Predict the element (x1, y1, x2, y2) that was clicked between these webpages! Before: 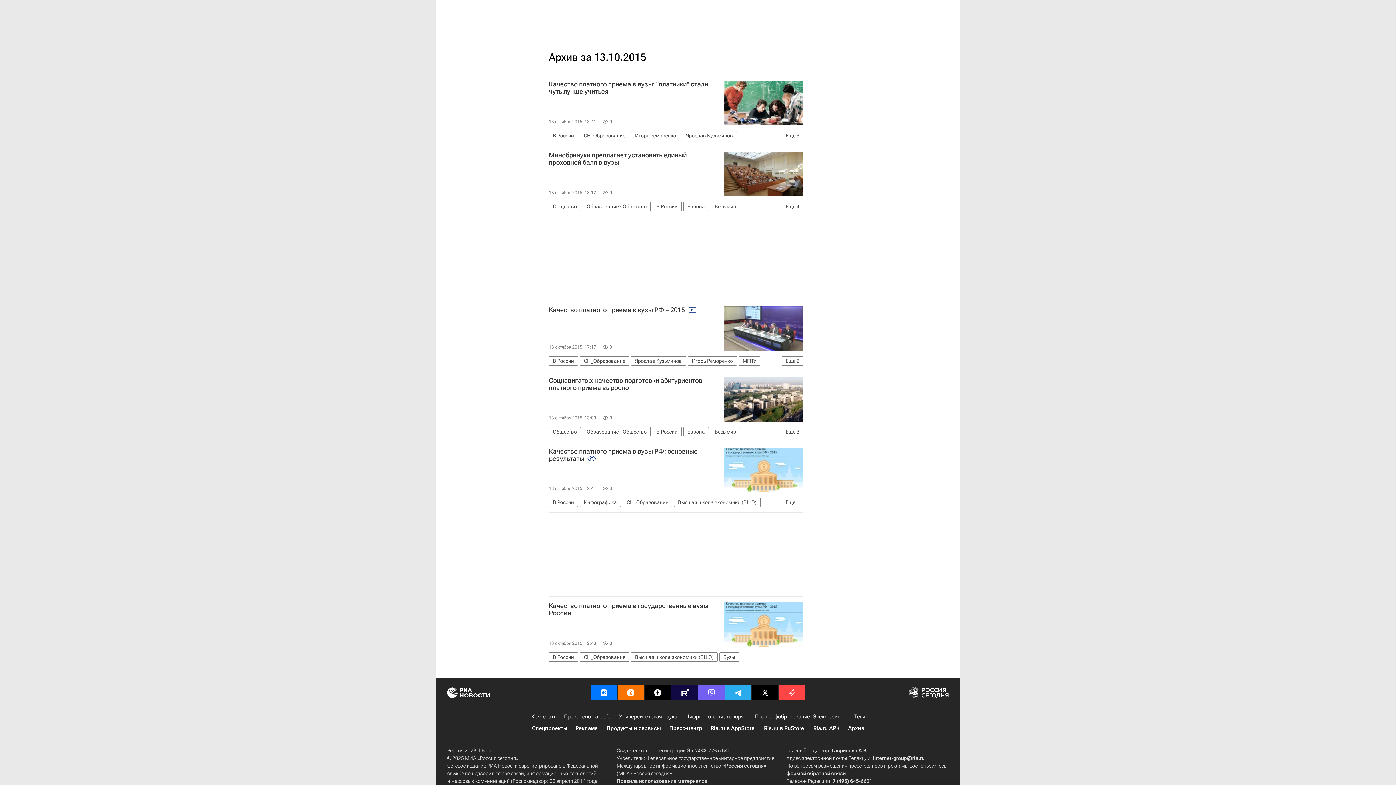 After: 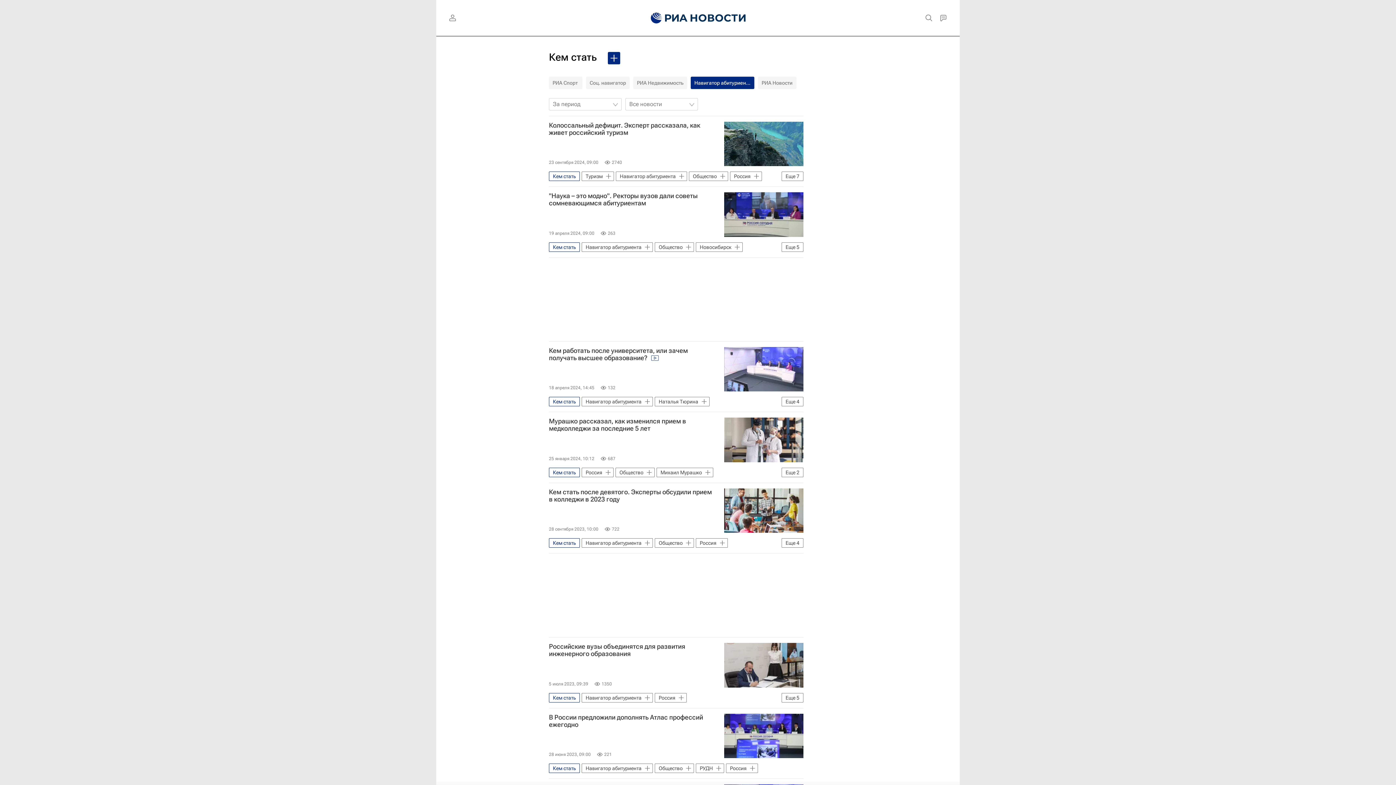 Action: label: Кем стать bbox: (531, 712, 556, 720)